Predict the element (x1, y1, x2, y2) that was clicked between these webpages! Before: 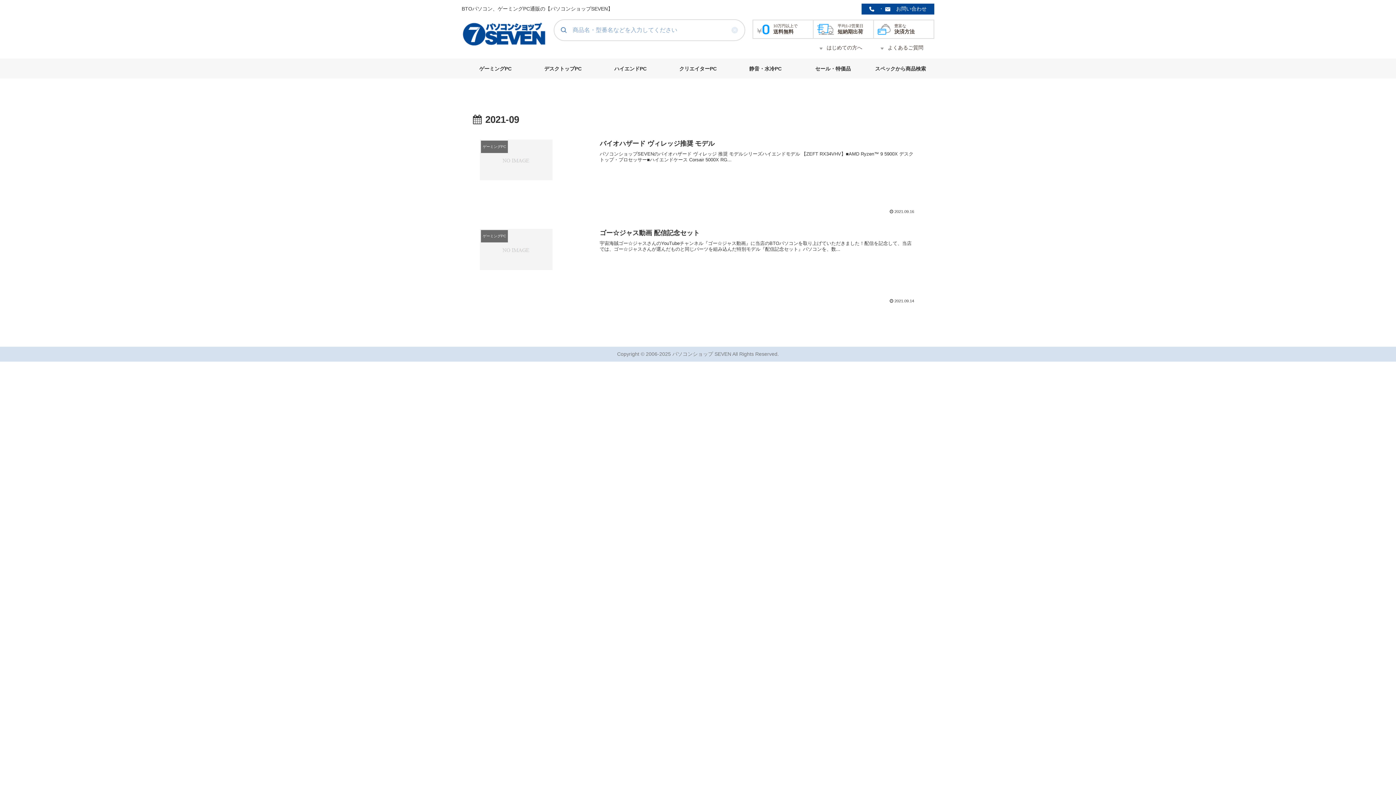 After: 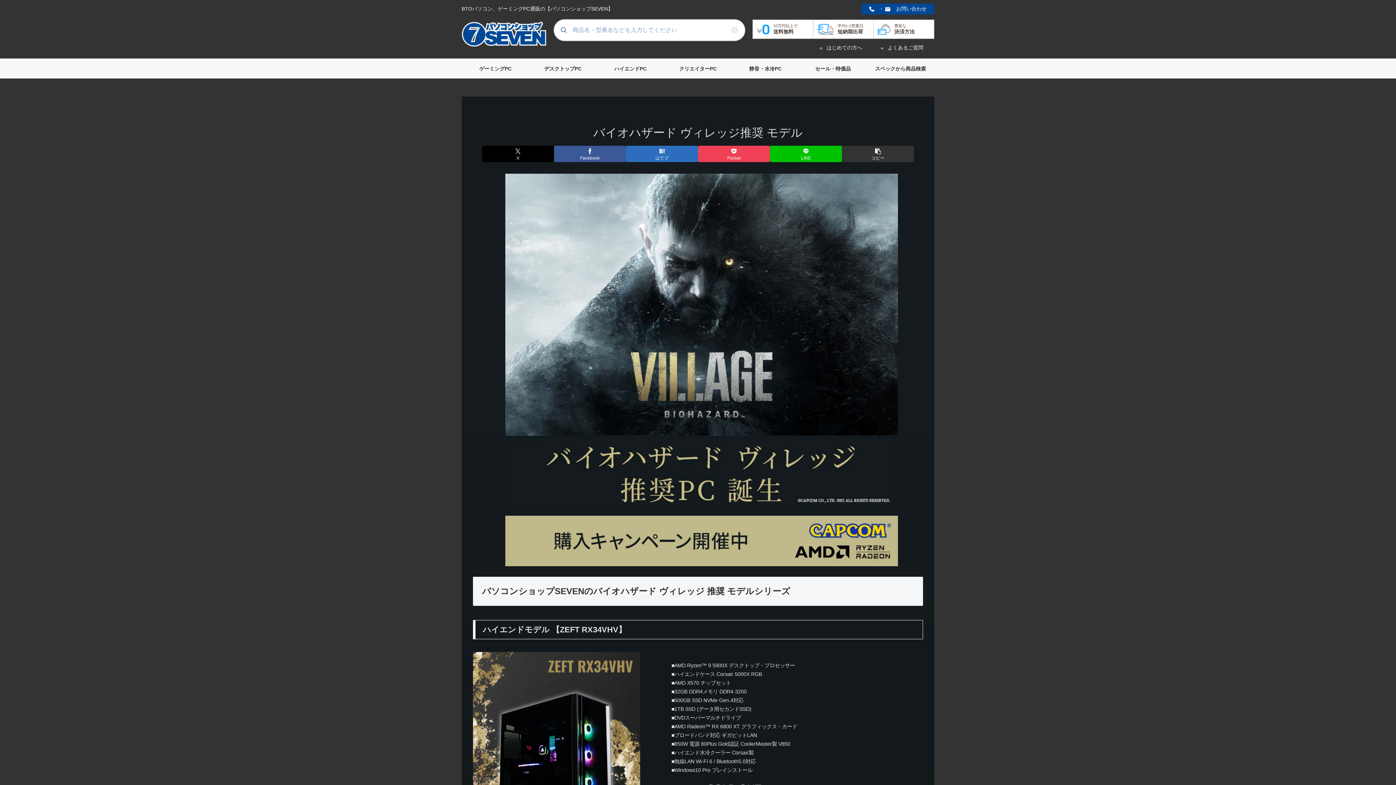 Action: bbox: (473, 131, 923, 221) label: ゲーミングPC
バイオハザード ヴィレッジ推奨 モデル
パソコンショップSEVENのバイオハザード ヴィレッジ 推奨 モデルシリーズハイエンドモデル 【ZEFT RX34VHV】■AMD Ryzen™ 9 5900X デスクトップ・プロセッサー■ハイエンドケース Corsair 5000X RG...
2021.09.16